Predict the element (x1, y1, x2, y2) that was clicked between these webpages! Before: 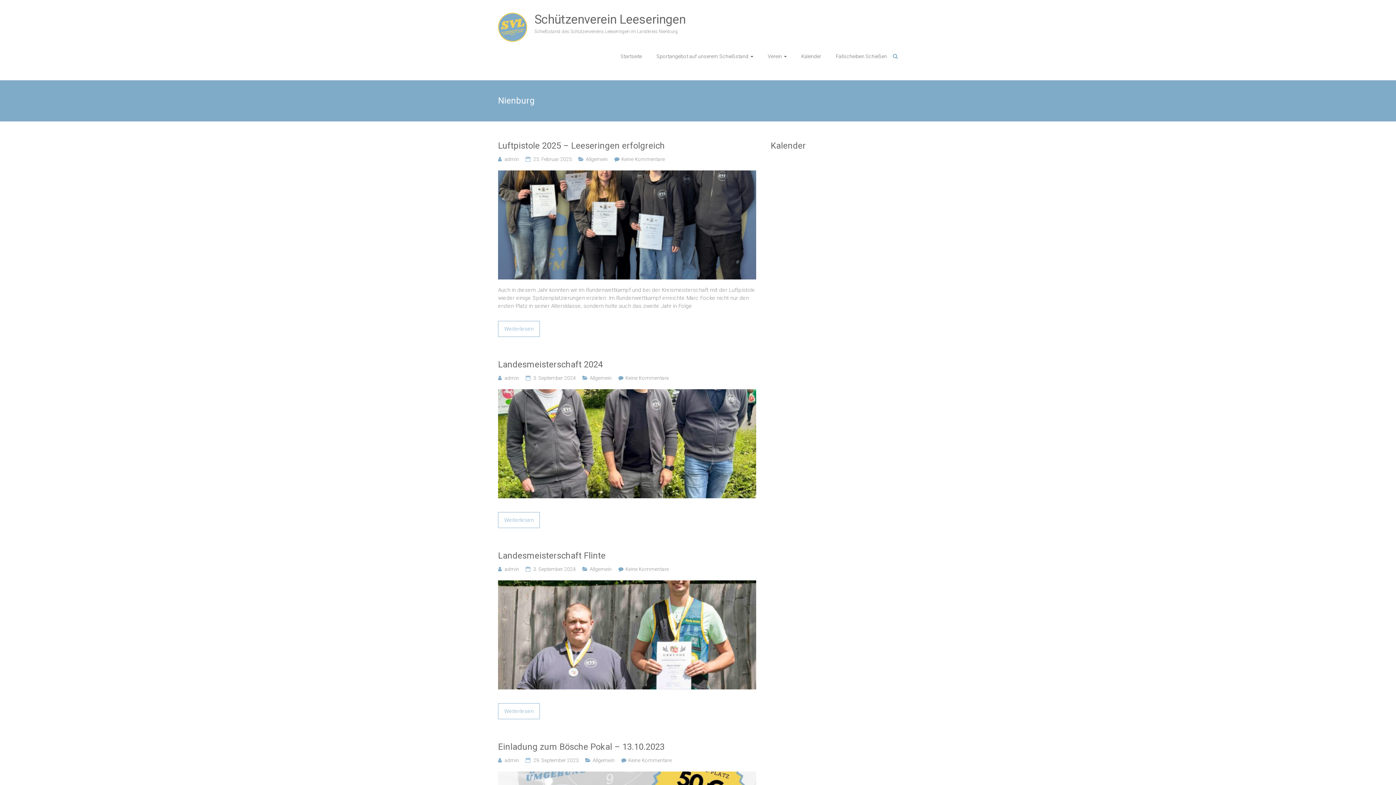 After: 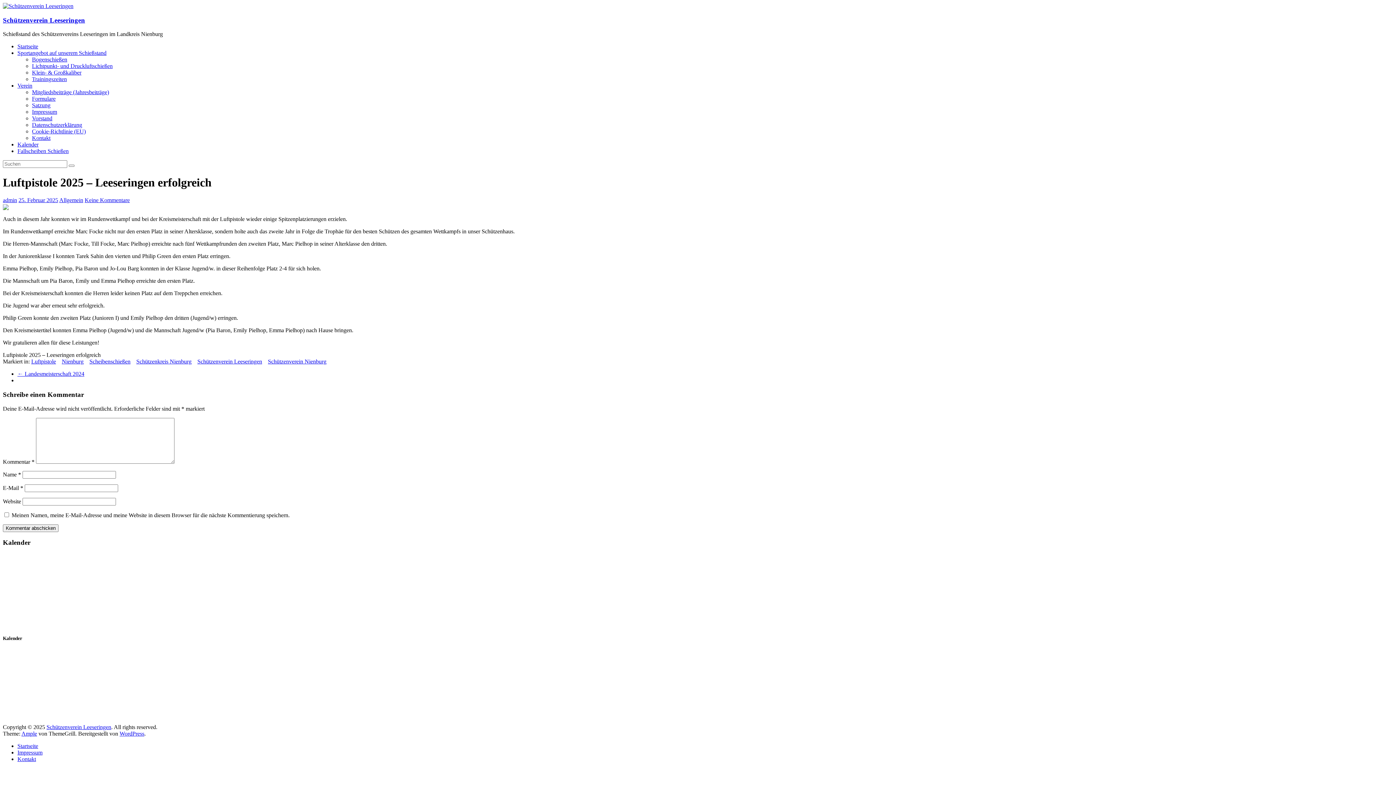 Action: label: Luftpistole 2025 – Leeseringen erfolgreich bbox: (498, 140, 756, 152)